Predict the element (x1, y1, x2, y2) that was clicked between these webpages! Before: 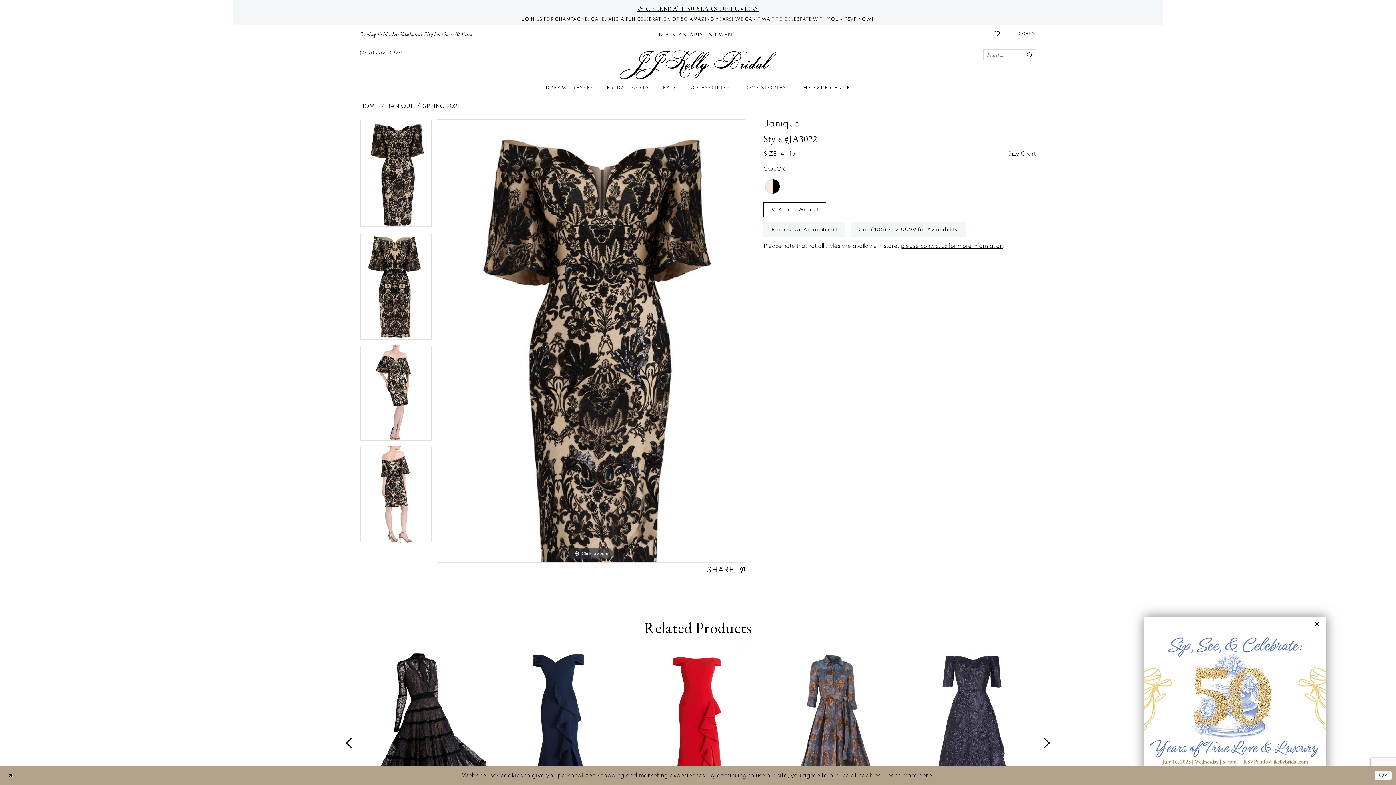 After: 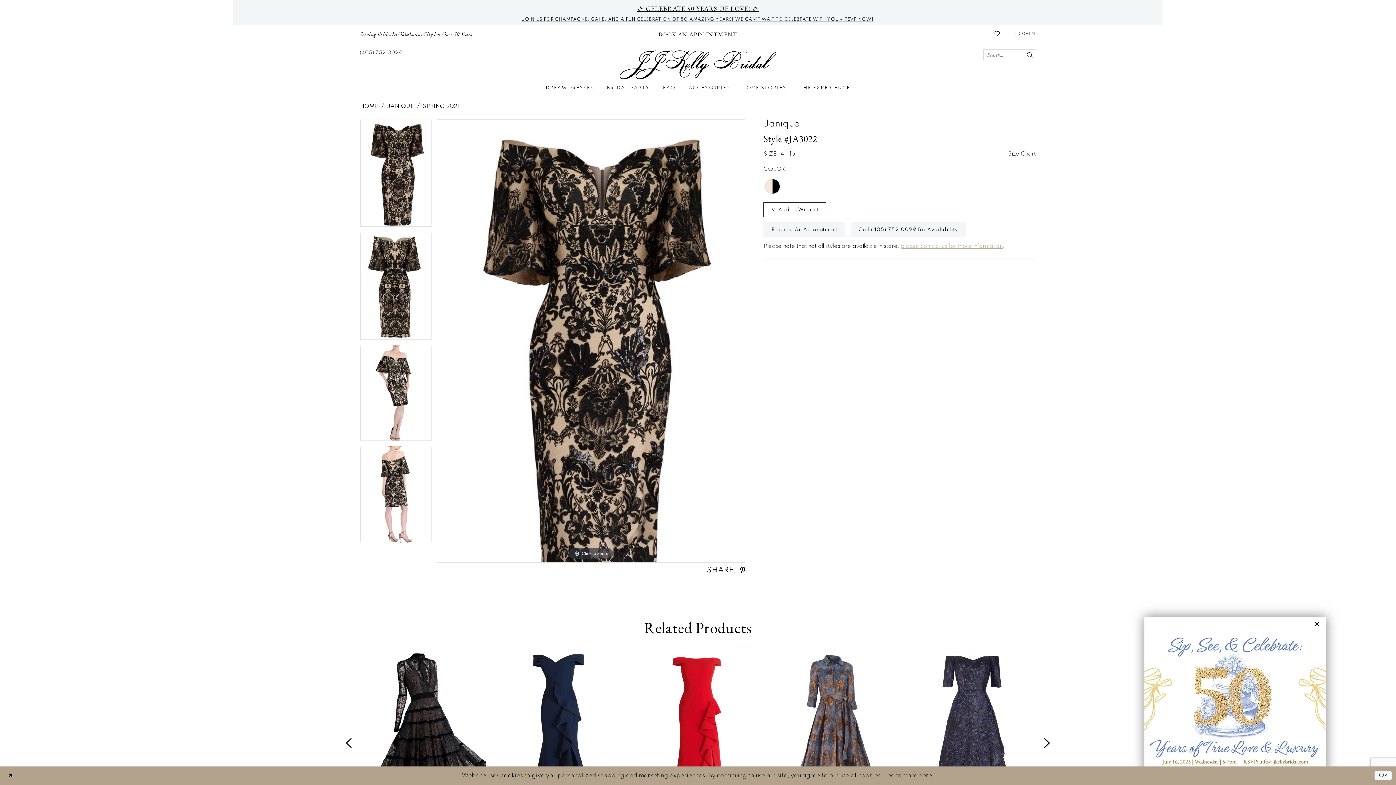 Action: label: Opens in new tab bbox: (901, 243, 1002, 249)